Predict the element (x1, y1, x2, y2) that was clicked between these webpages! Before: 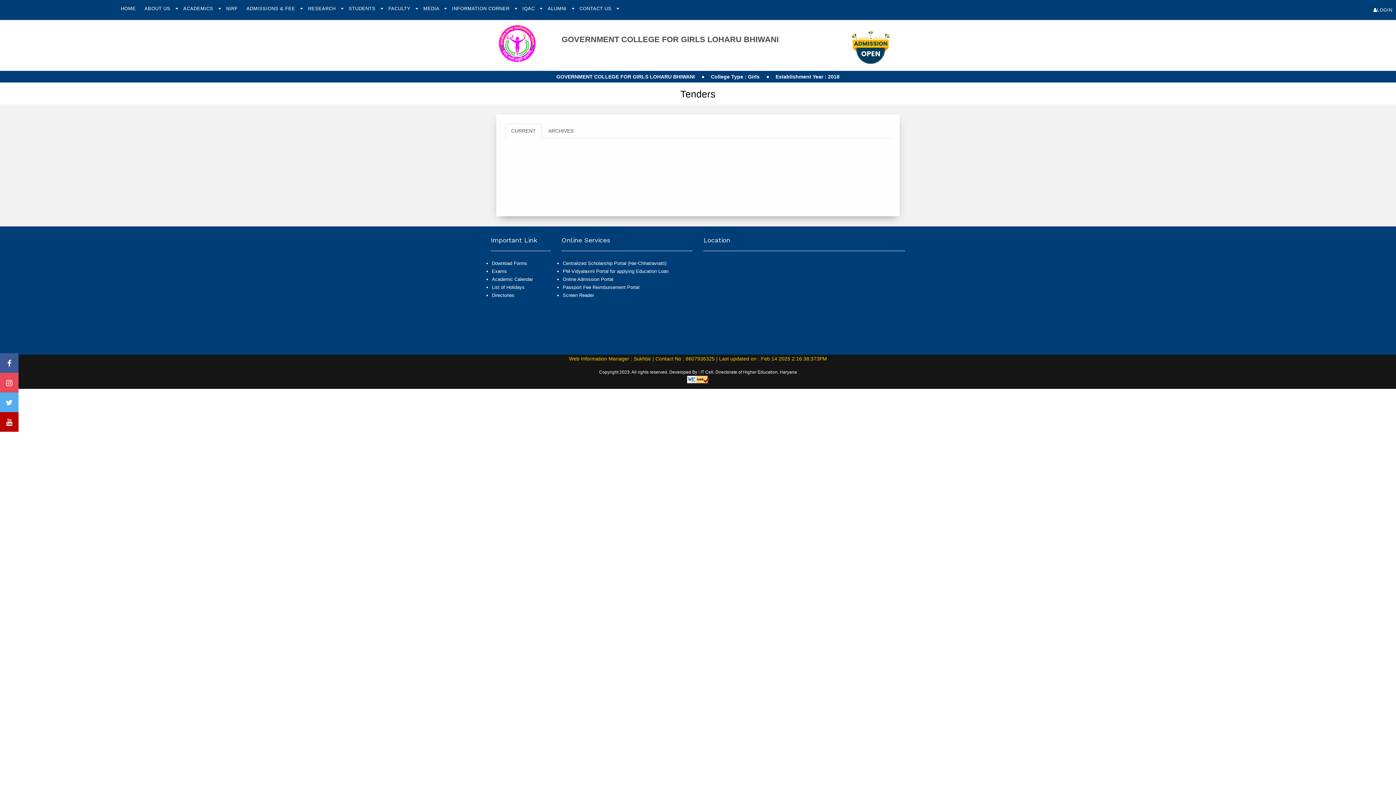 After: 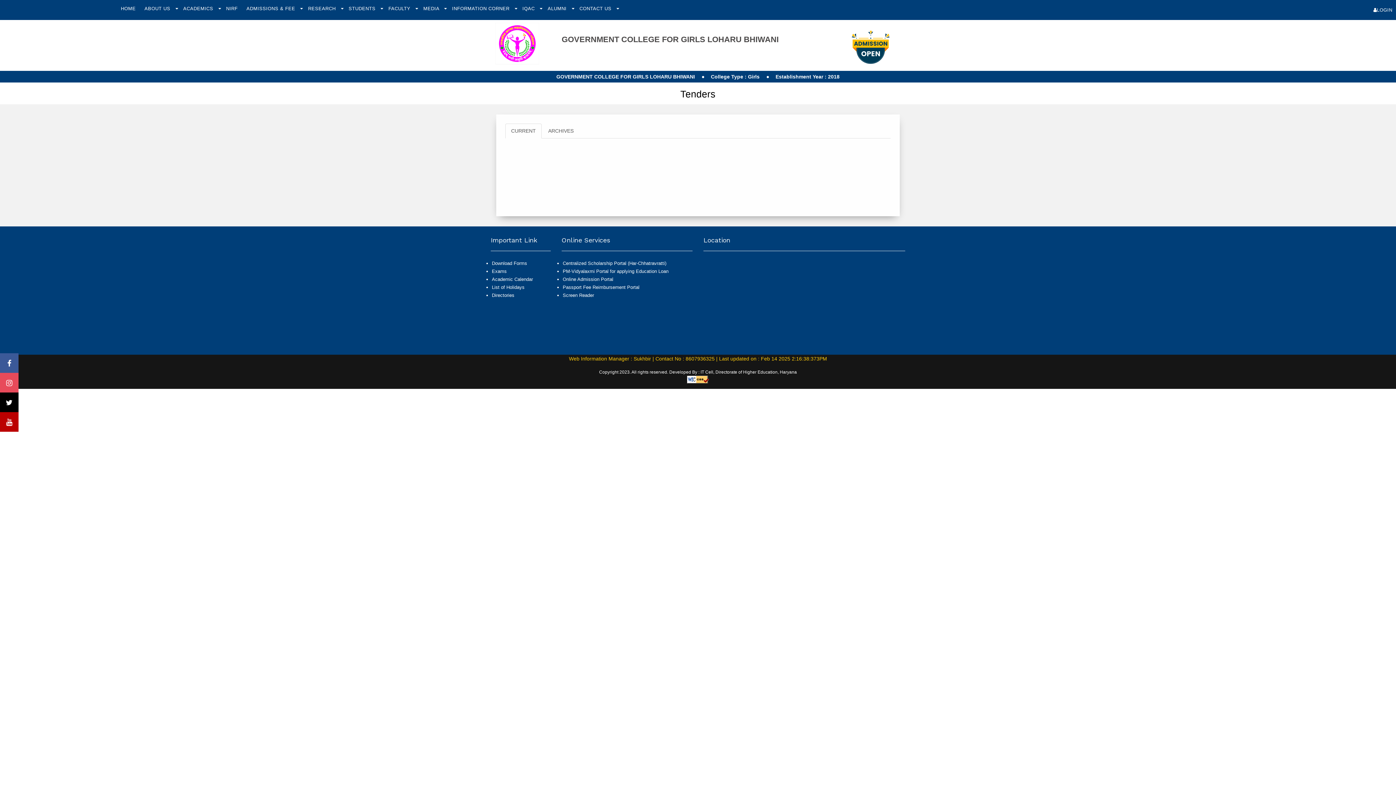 Action: bbox: (0, 392, 18, 412)